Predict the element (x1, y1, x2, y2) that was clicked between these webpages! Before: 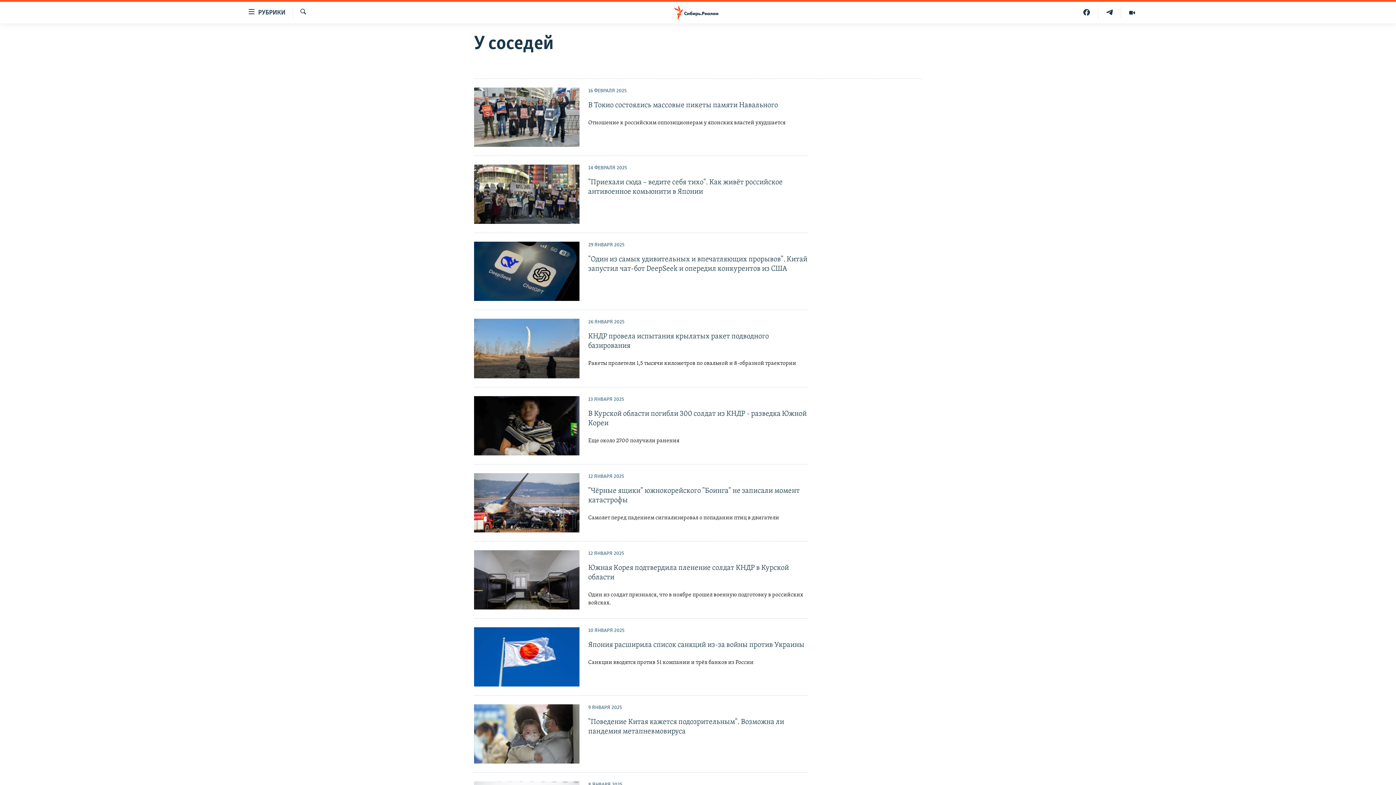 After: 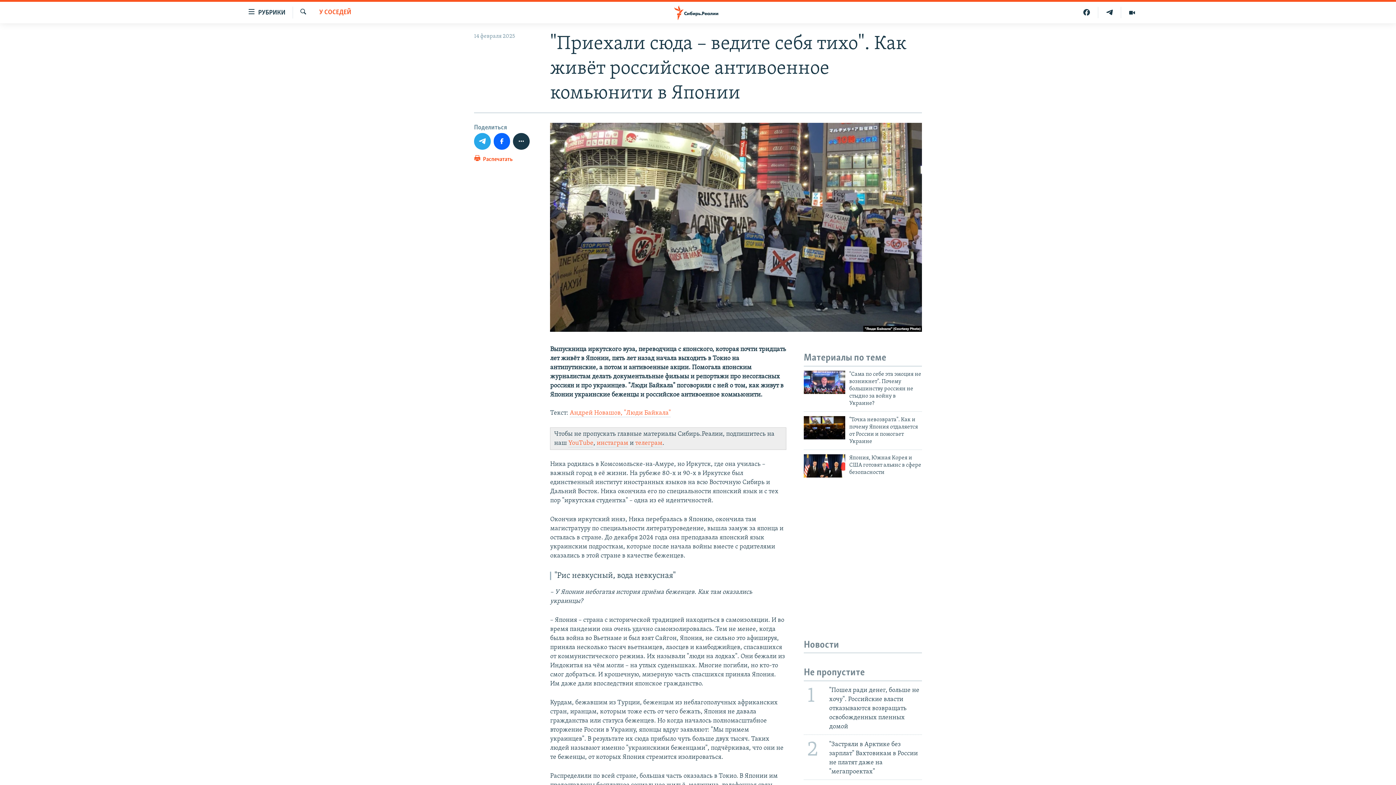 Action: bbox: (474, 164, 579, 224)